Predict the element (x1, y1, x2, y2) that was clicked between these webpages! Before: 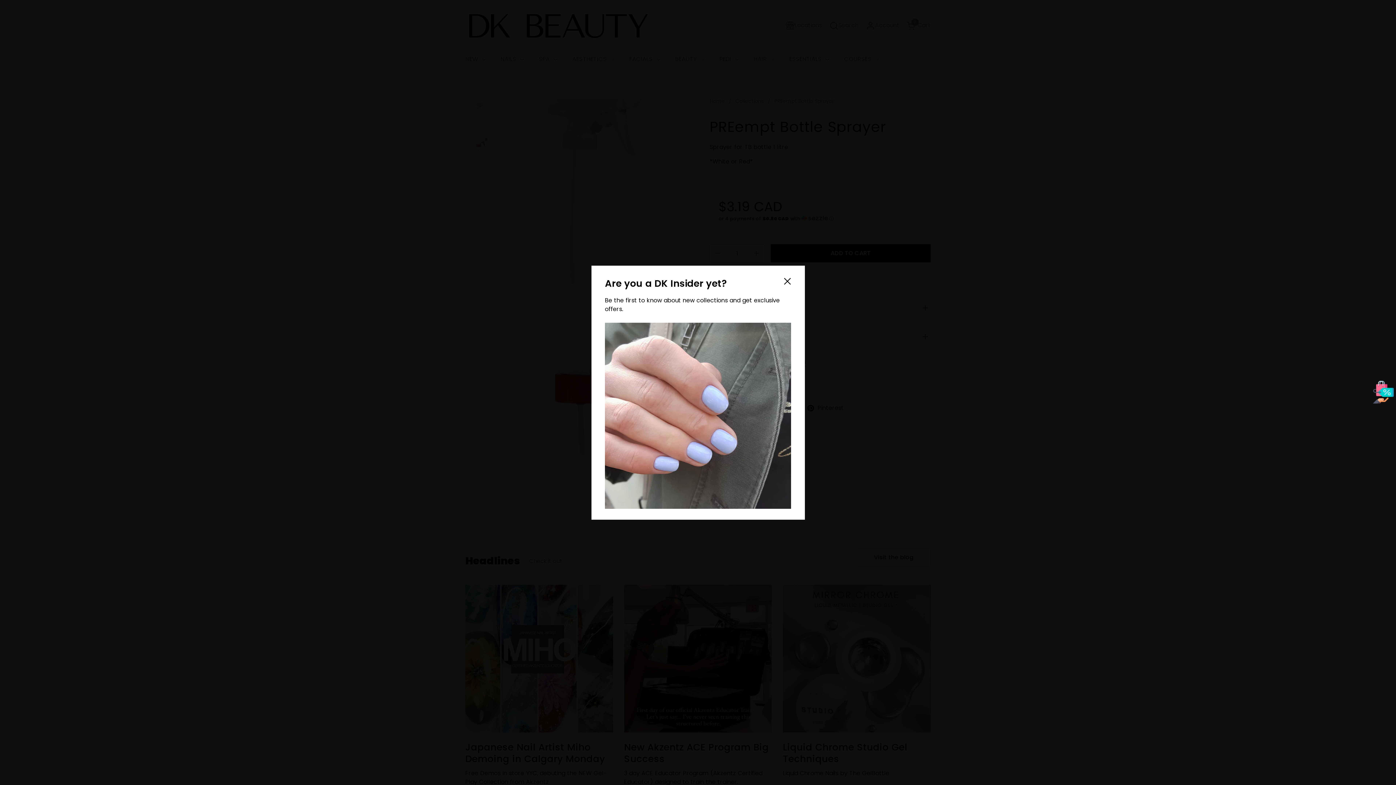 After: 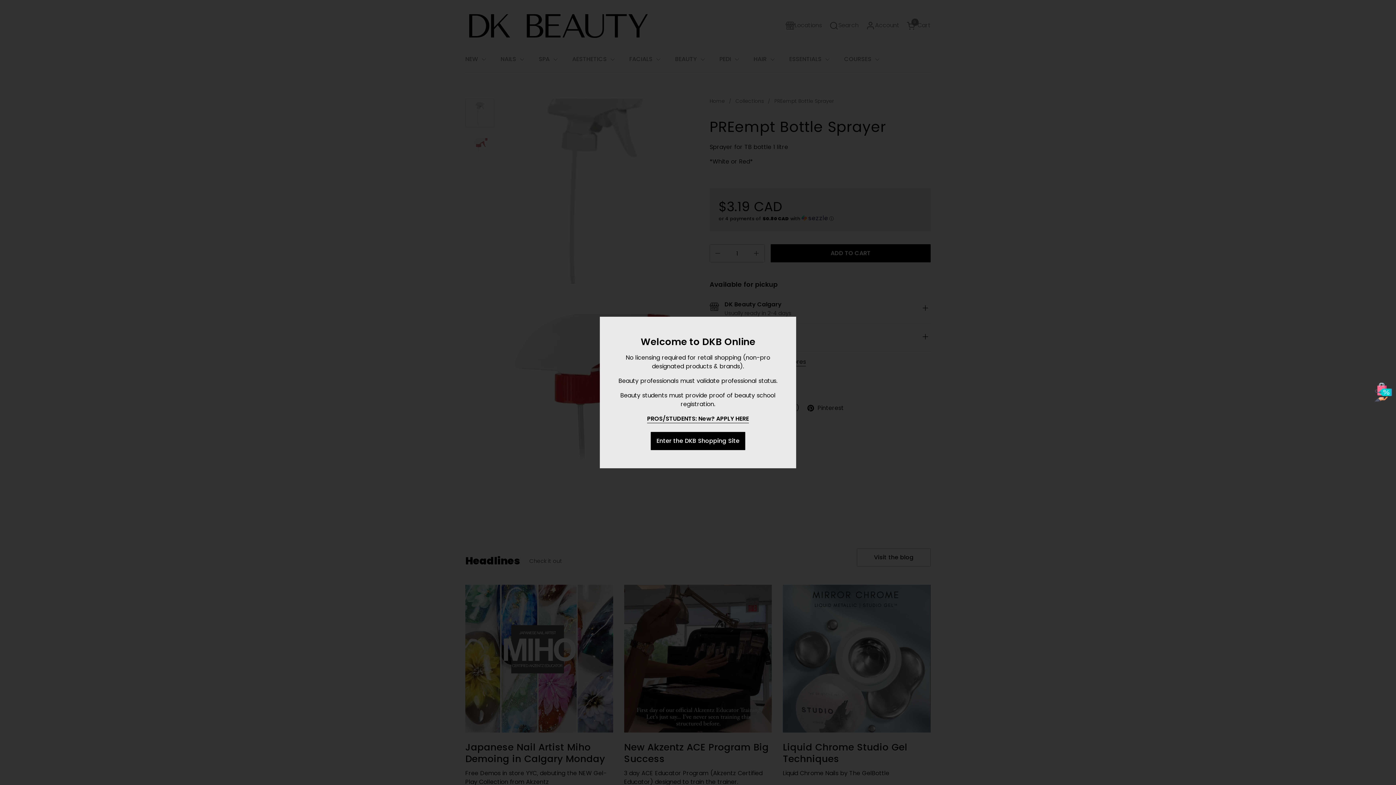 Action: bbox: (779, 273, 795, 289)